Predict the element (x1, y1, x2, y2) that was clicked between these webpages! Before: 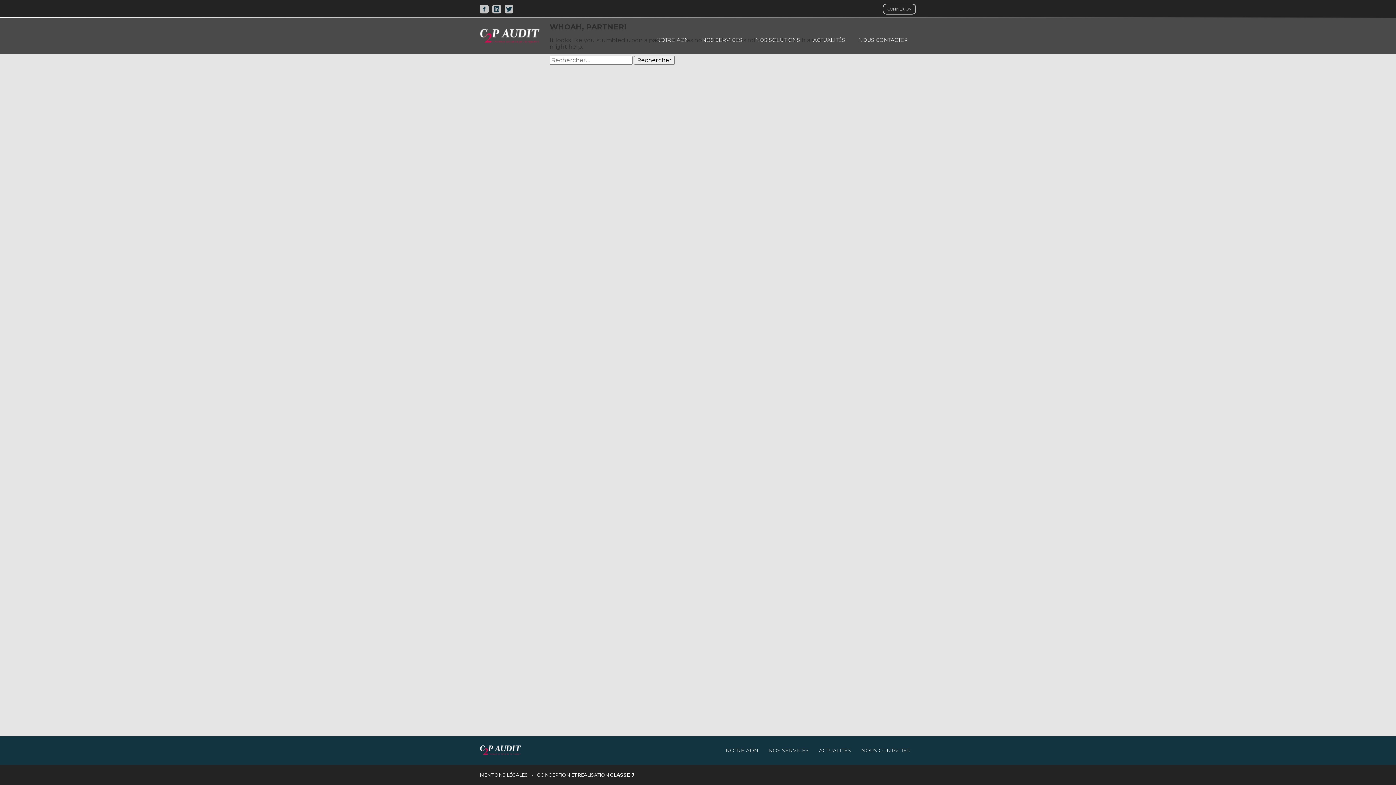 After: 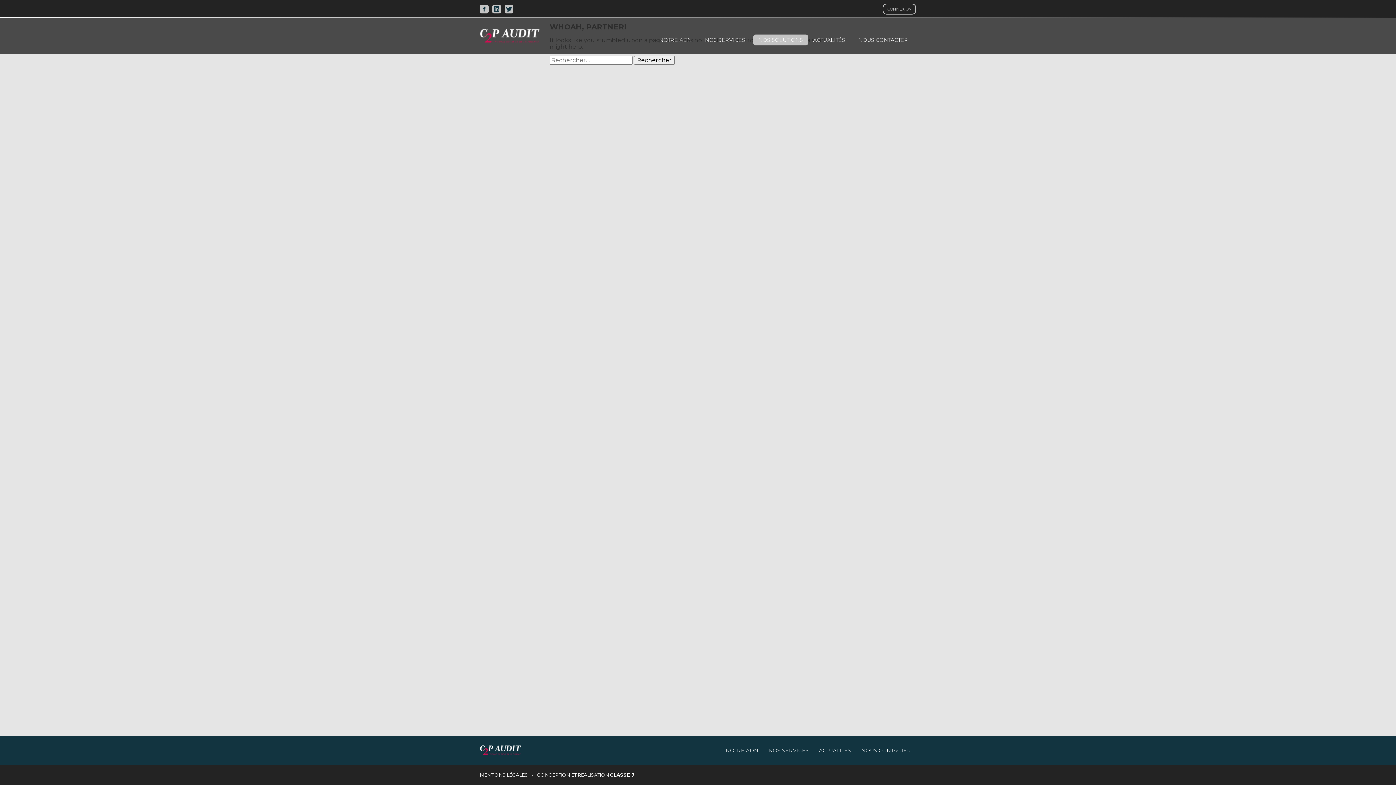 Action: label: NOS SOLUTIONS bbox: (750, 34, 805, 45)